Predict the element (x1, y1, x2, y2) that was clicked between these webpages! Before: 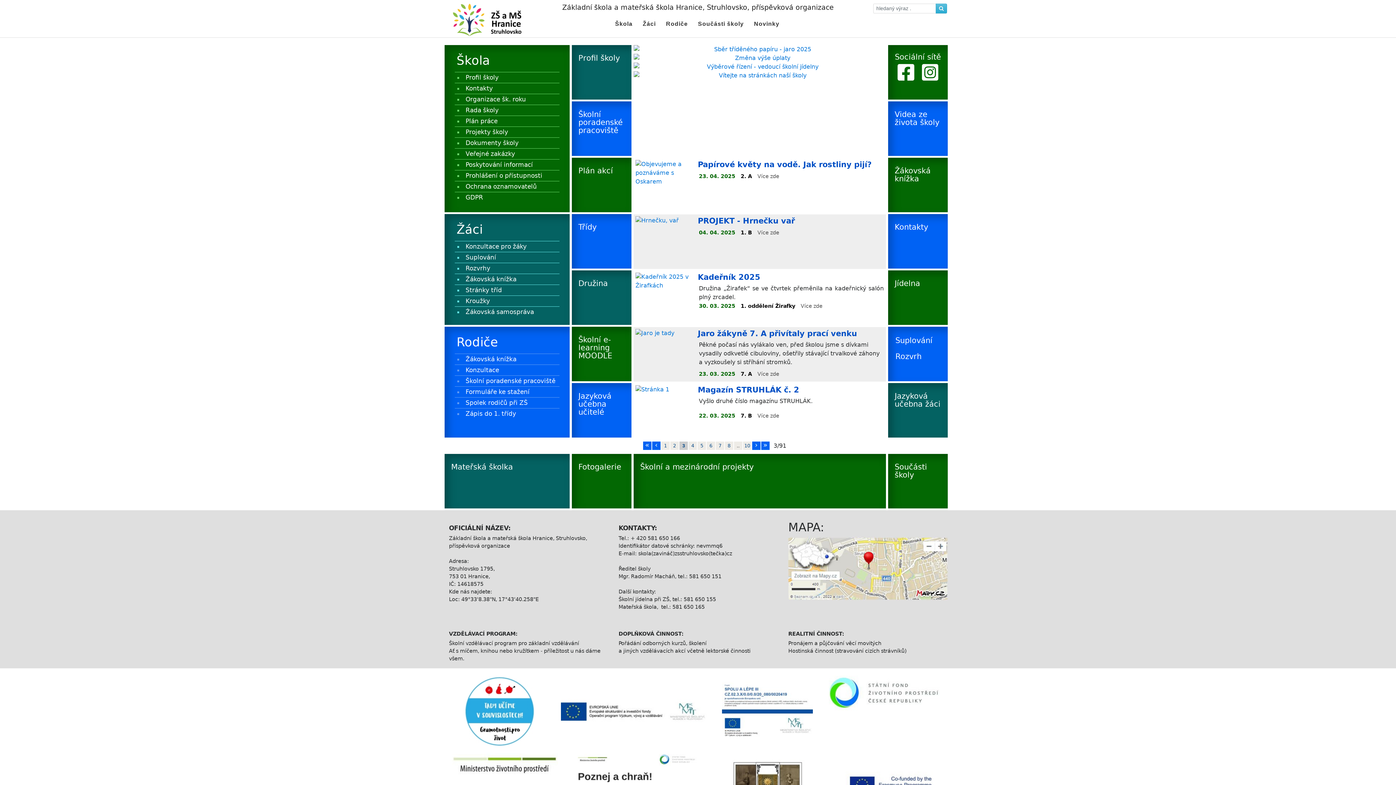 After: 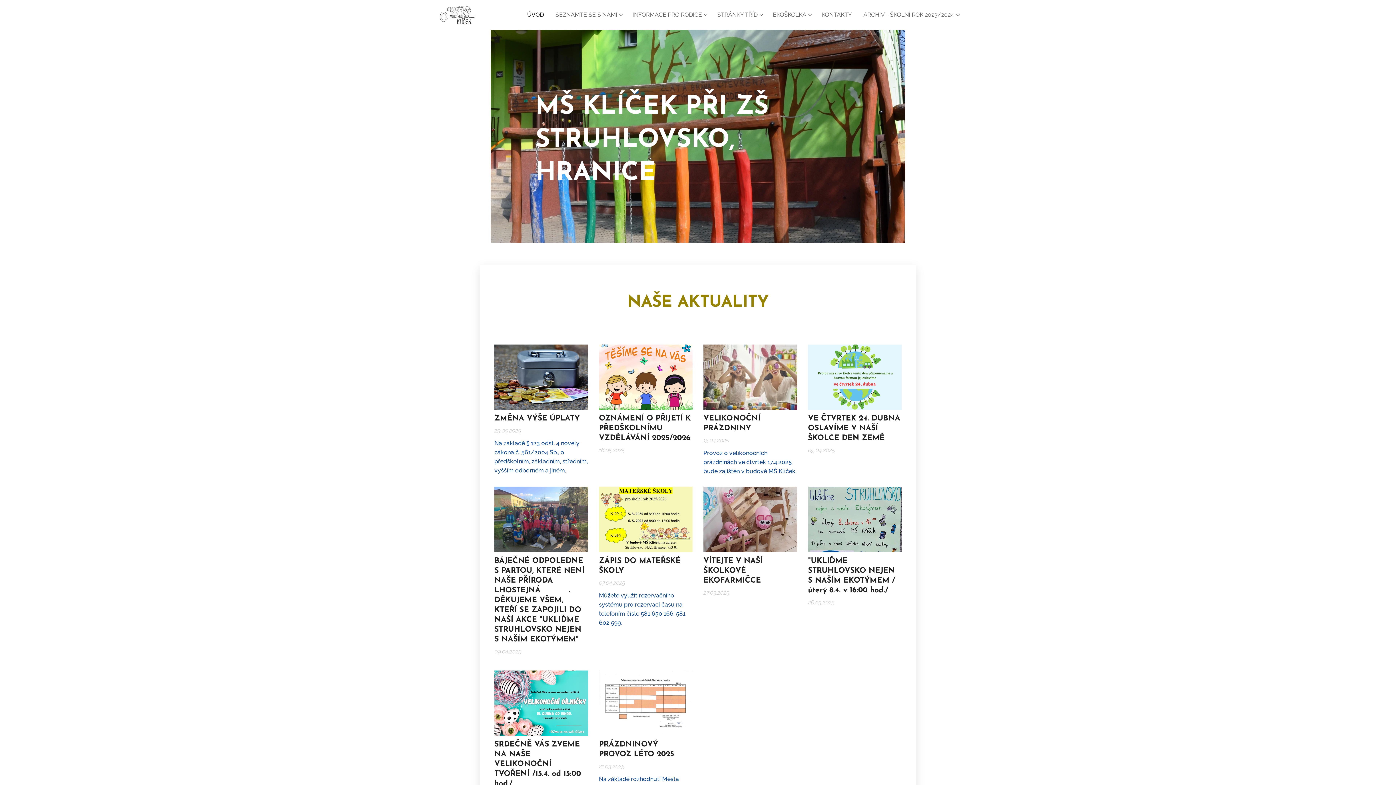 Action: label: Mateřská školka bbox: (445, 454, 568, 508)